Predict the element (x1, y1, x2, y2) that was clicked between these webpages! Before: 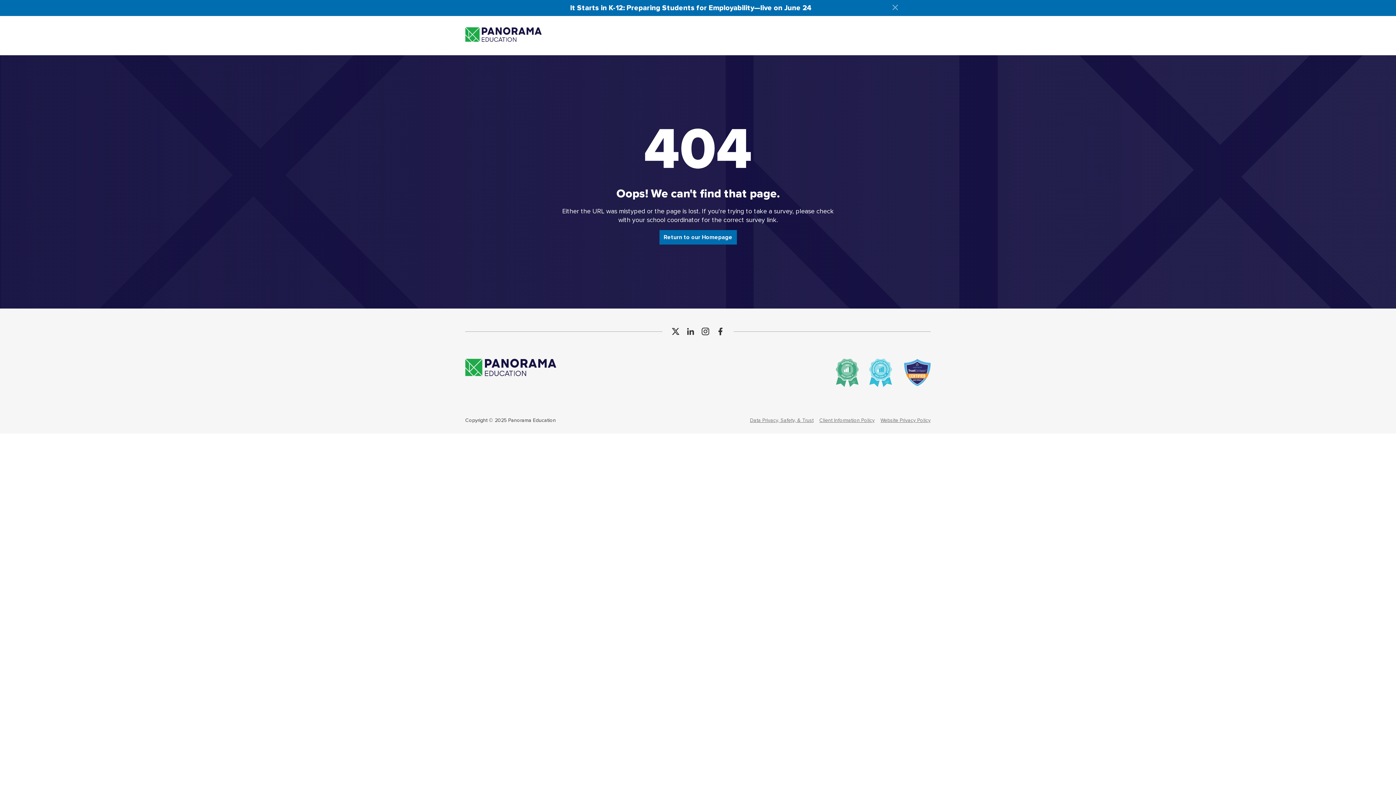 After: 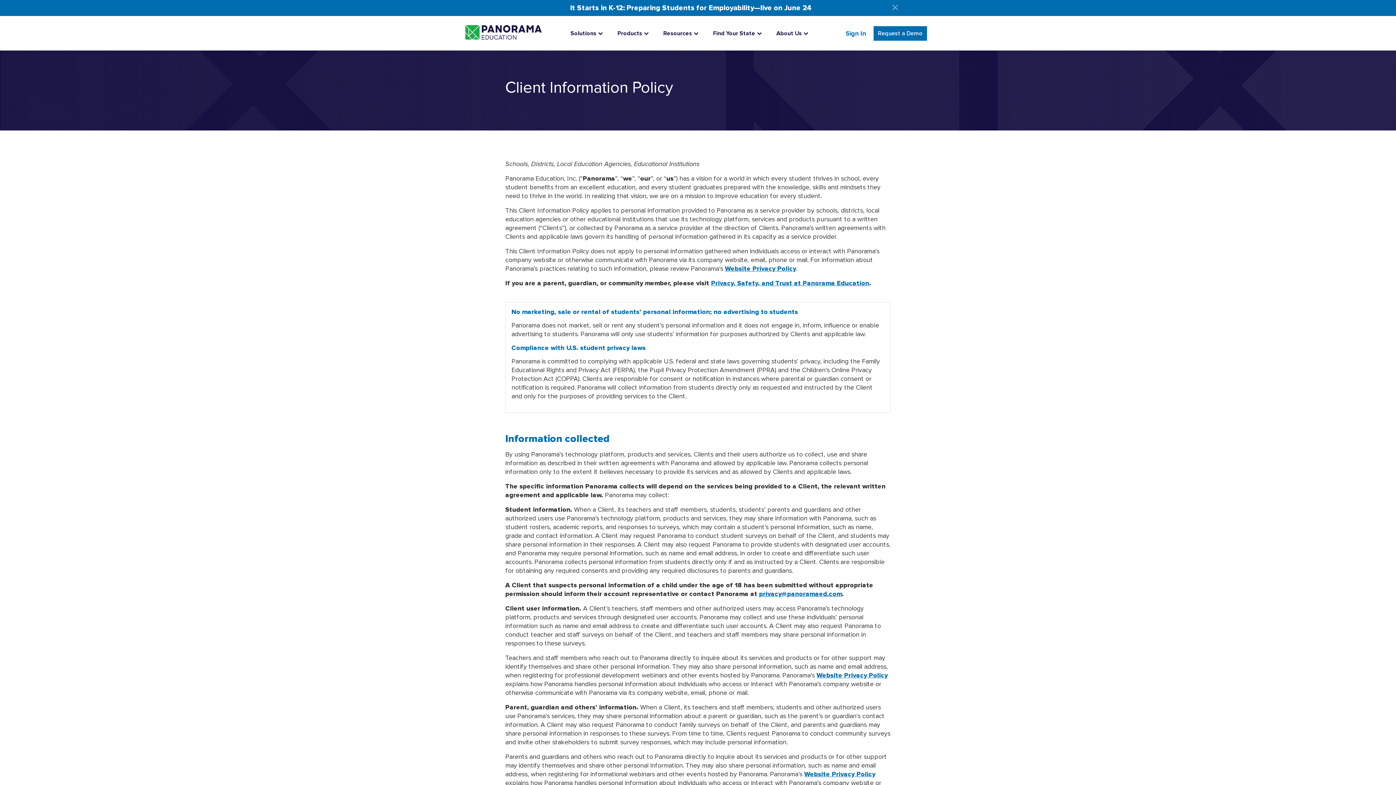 Action: label: Client Information Policy bbox: (819, 416, 874, 424)